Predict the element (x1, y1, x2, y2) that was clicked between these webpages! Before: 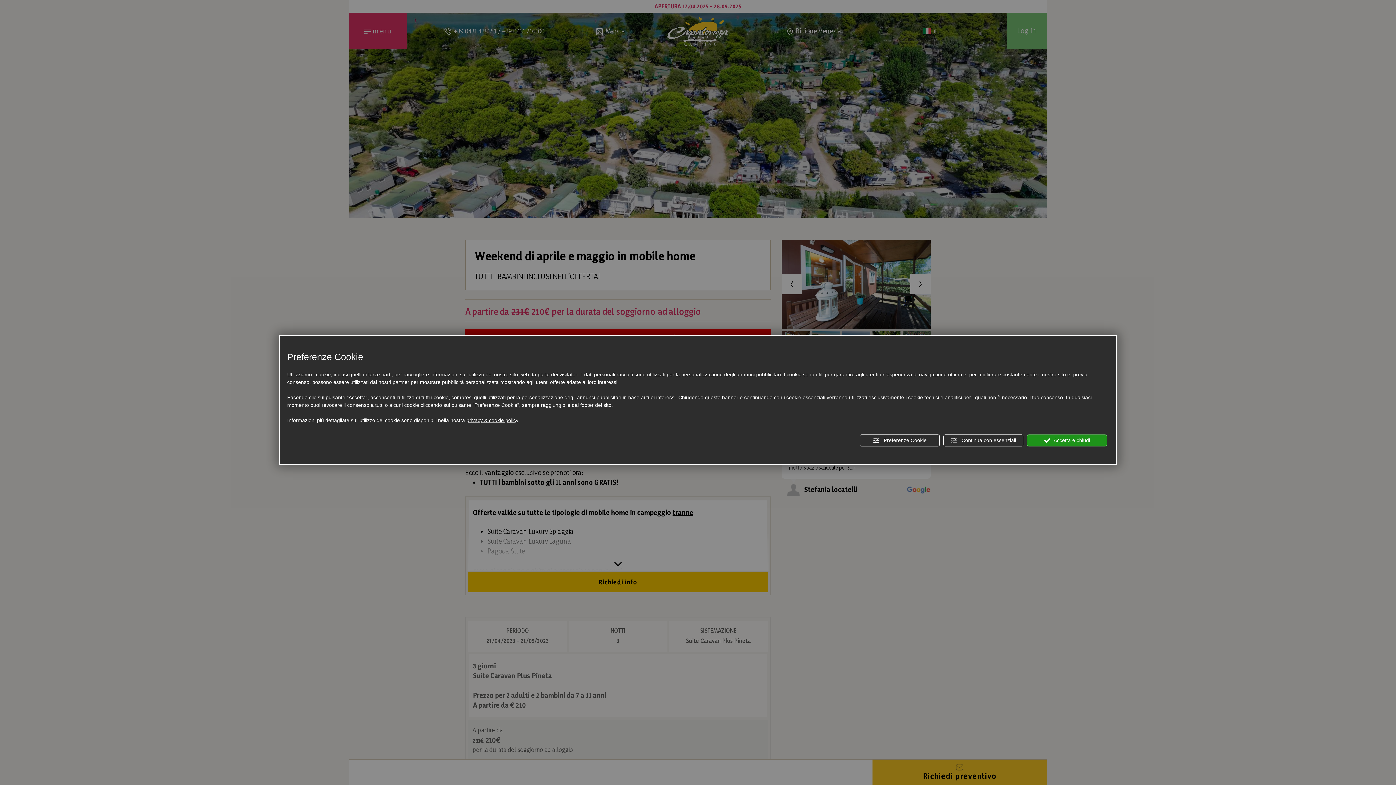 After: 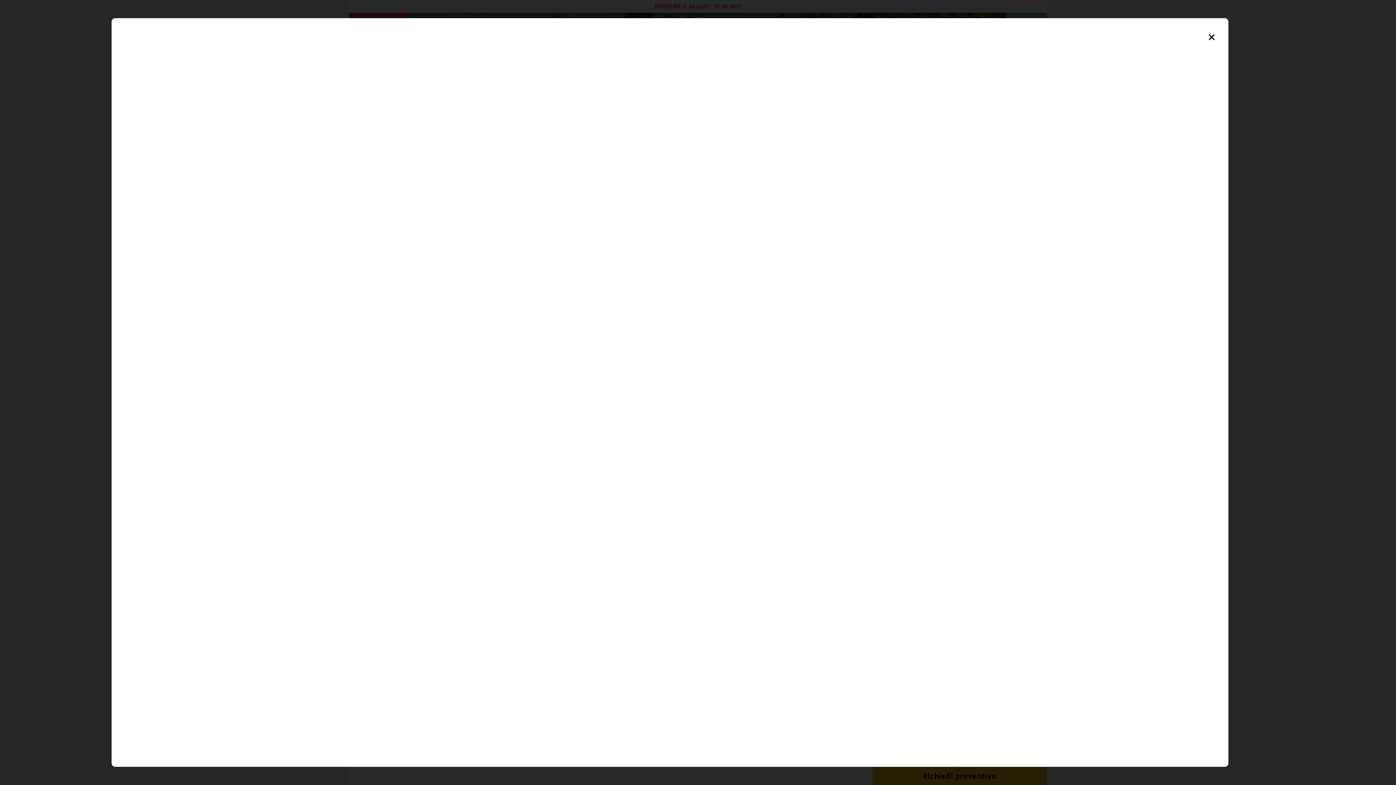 Action: label: privacy & cookie policy bbox: (466, 416, 518, 424)